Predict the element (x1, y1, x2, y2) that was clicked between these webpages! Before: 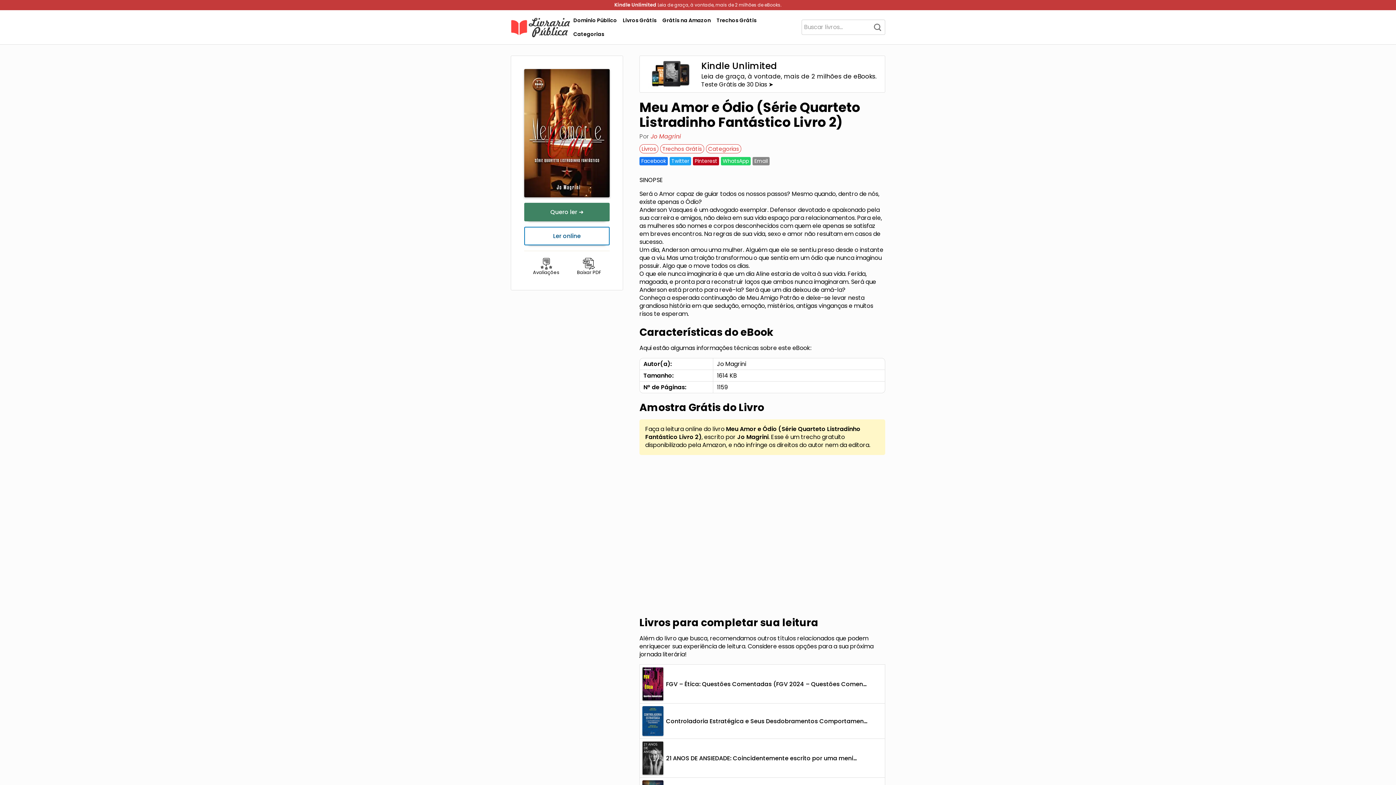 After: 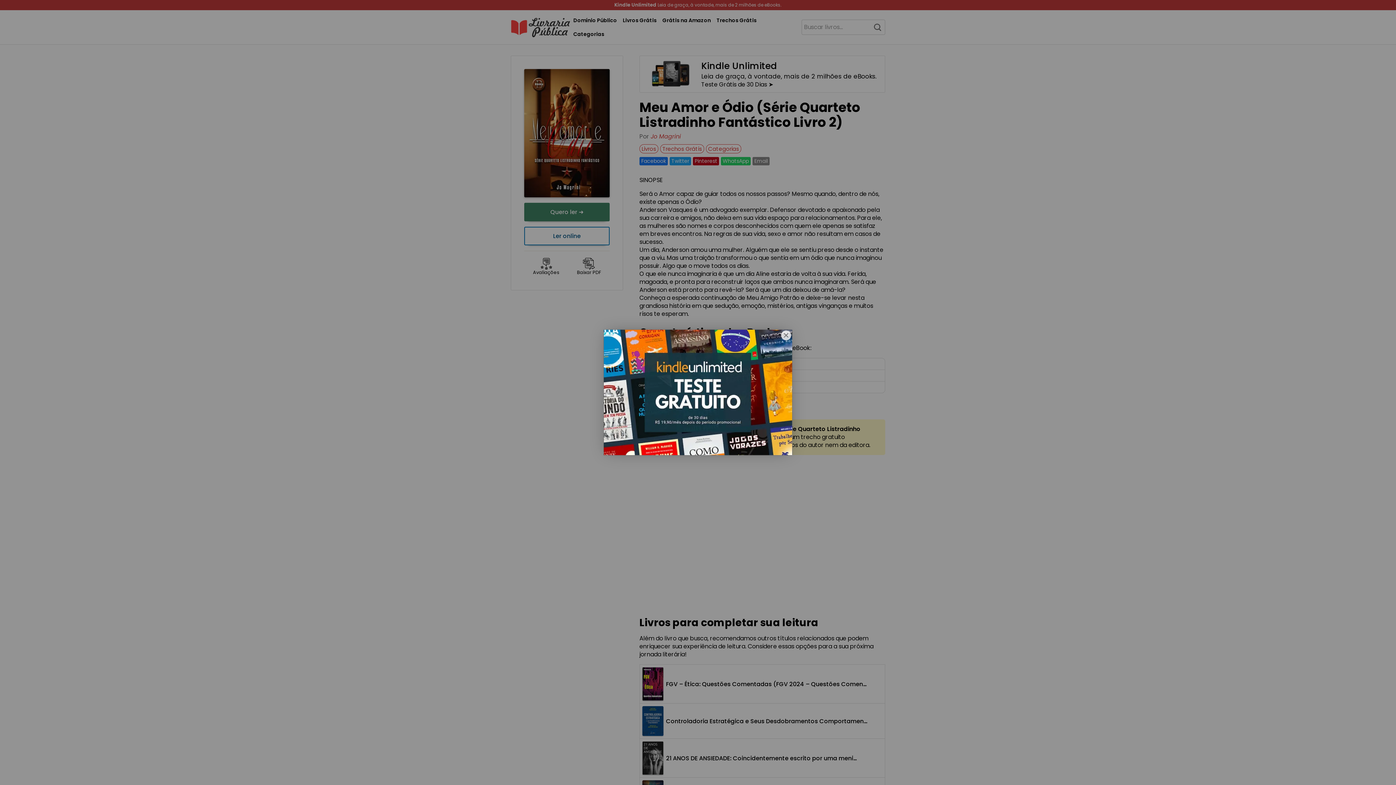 Action: bbox: (640, 56, 885, 92)